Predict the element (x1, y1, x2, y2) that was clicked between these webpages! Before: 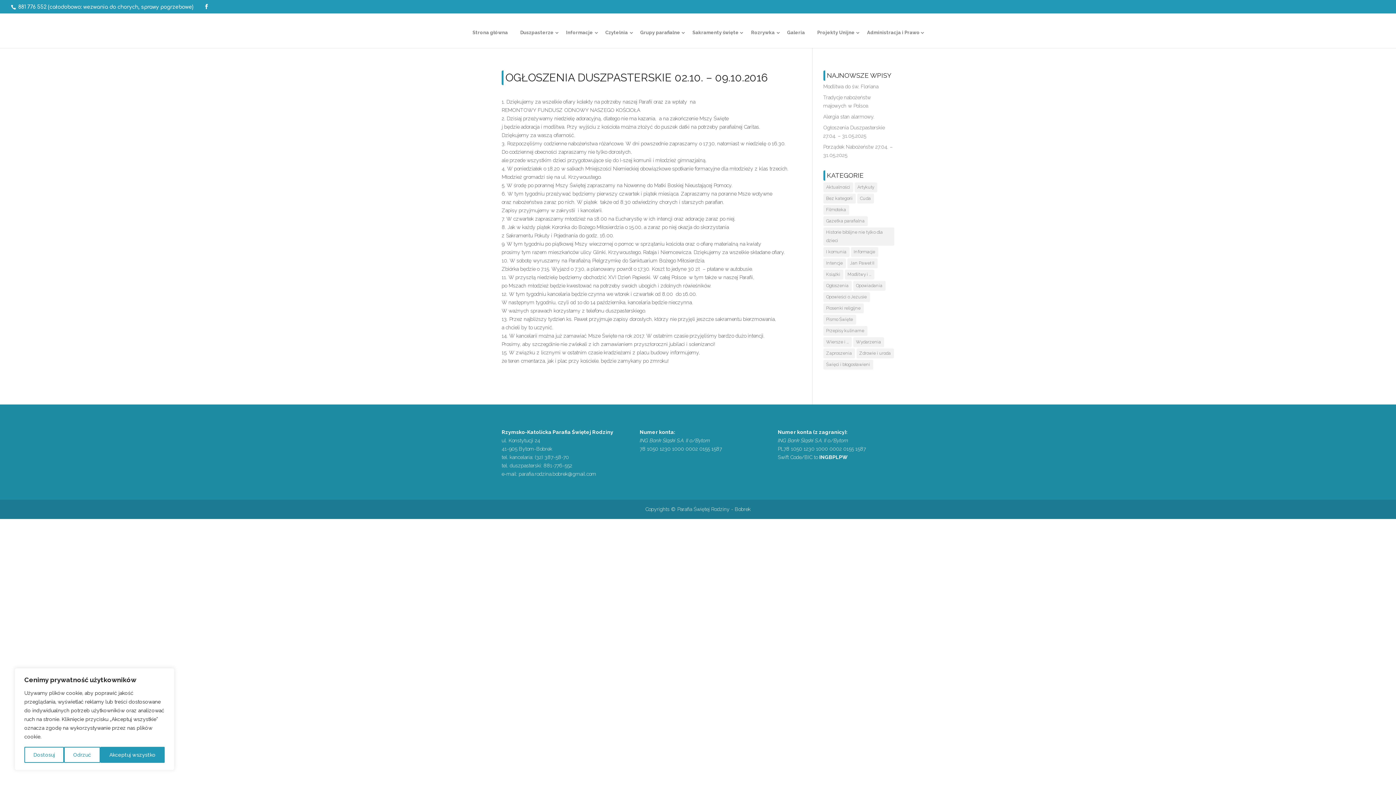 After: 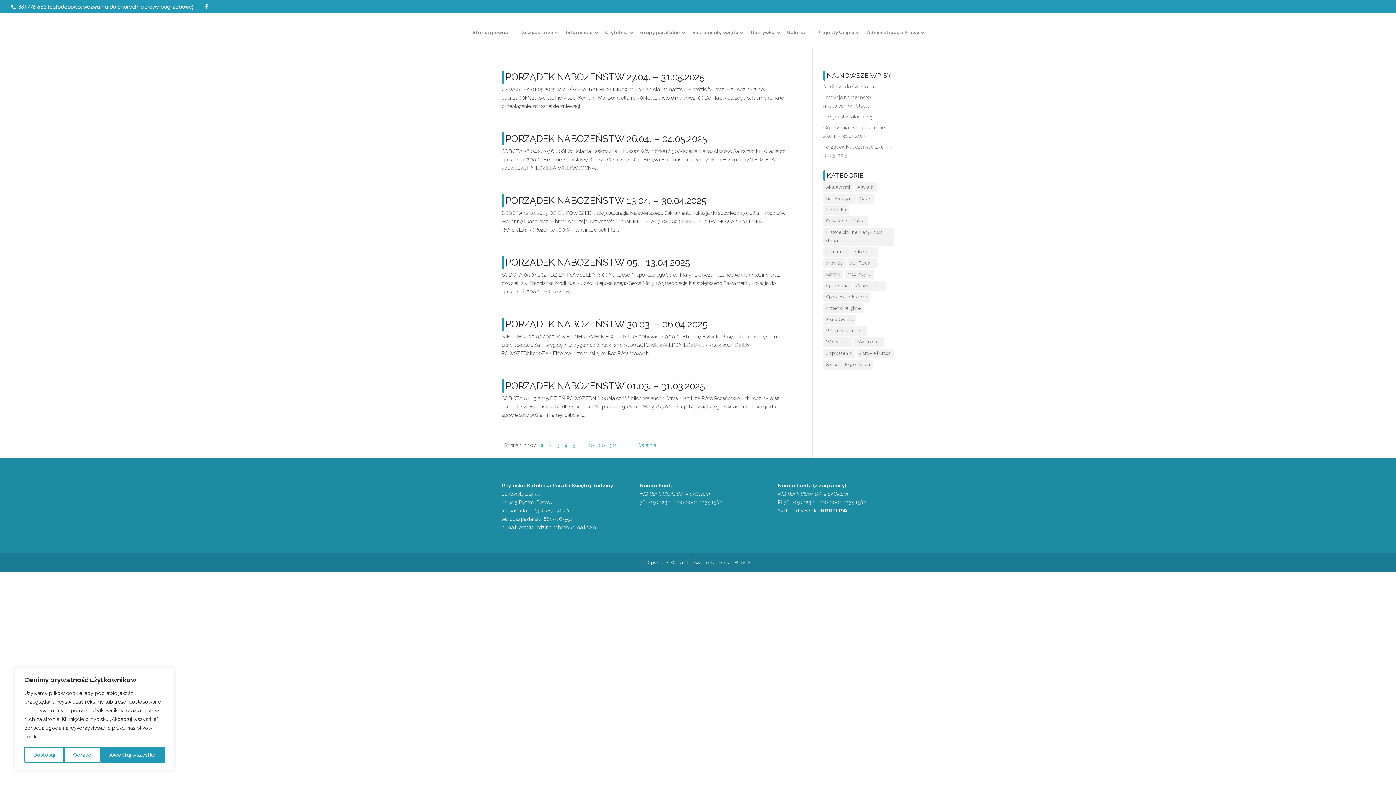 Action: label: Intencje (640 elementów) bbox: (823, 258, 846, 268)